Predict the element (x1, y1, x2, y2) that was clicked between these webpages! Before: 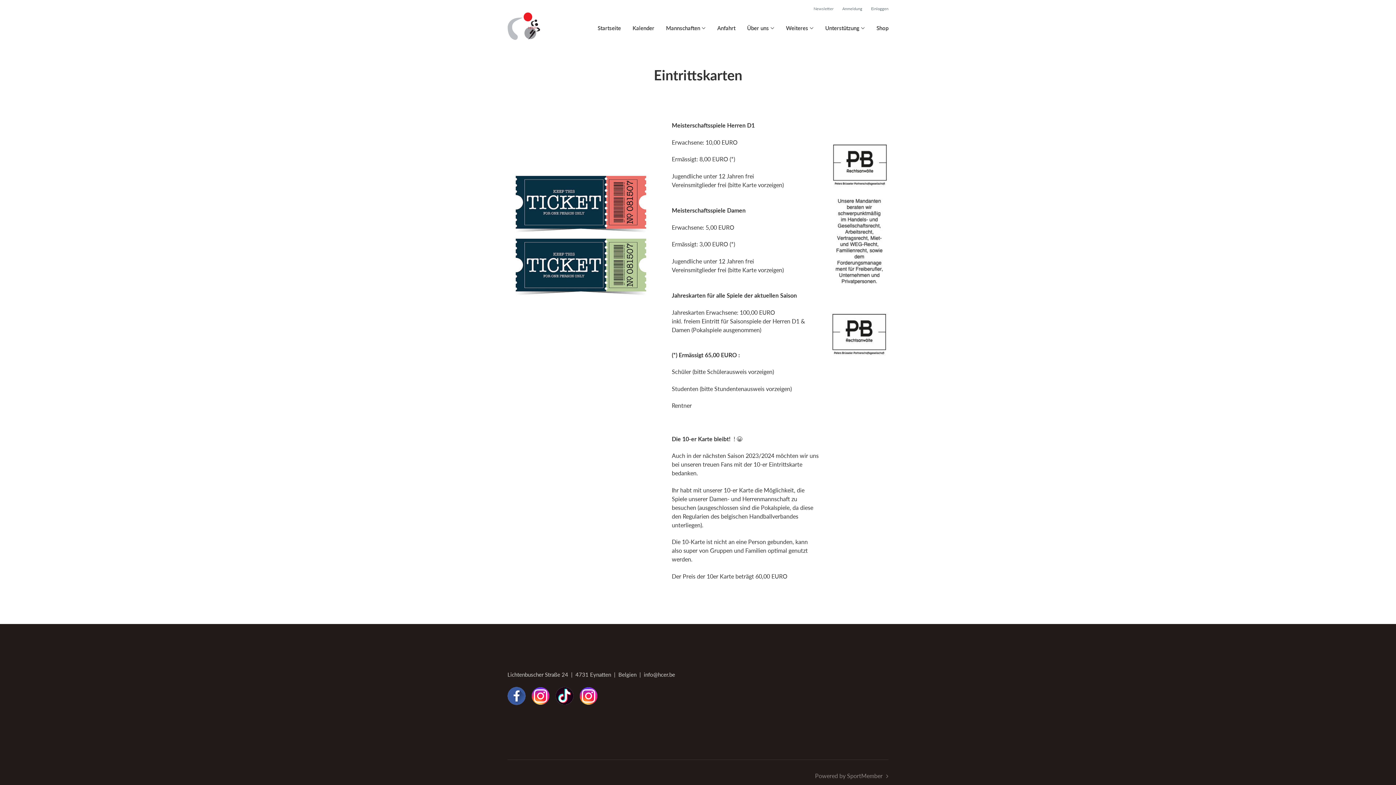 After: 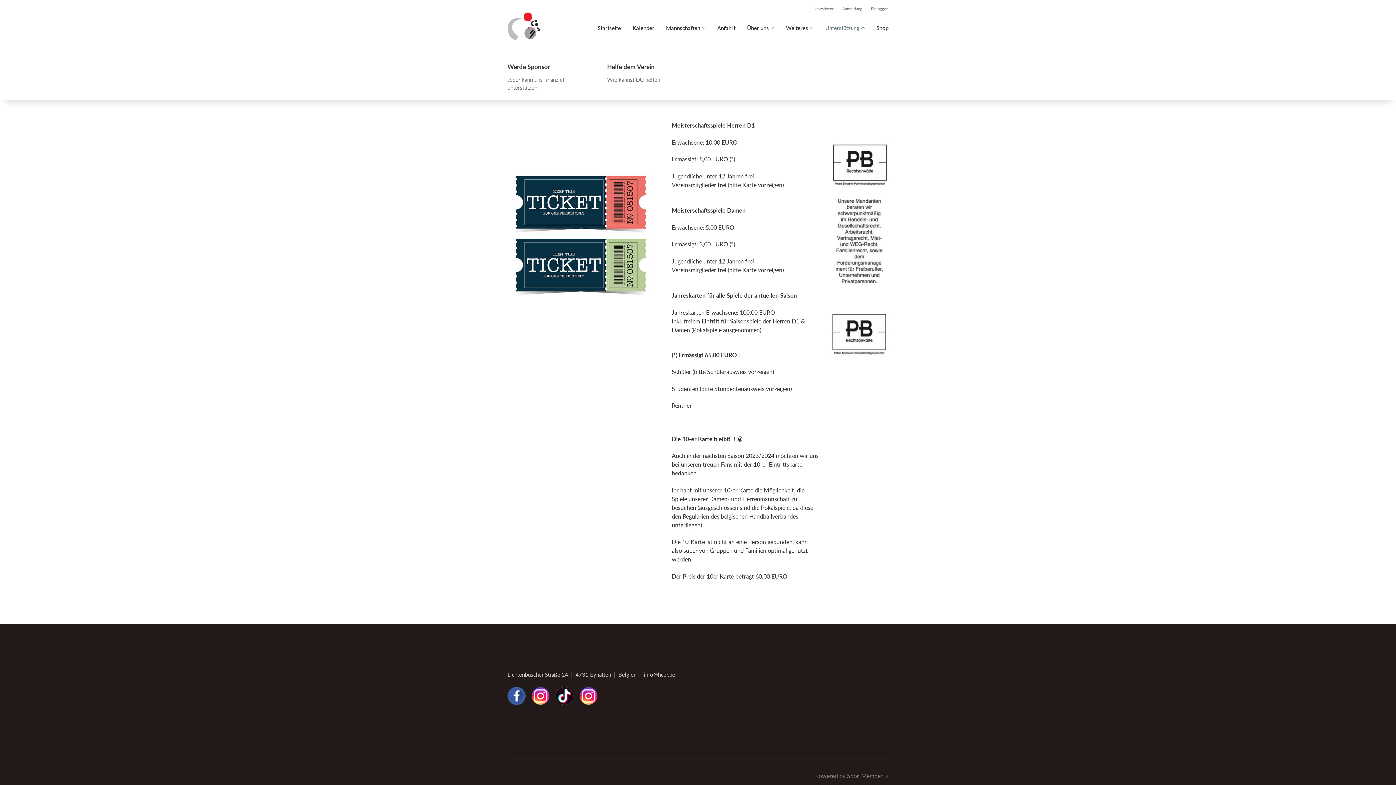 Action: bbox: (825, 24, 865, 32) label: Unterstützung